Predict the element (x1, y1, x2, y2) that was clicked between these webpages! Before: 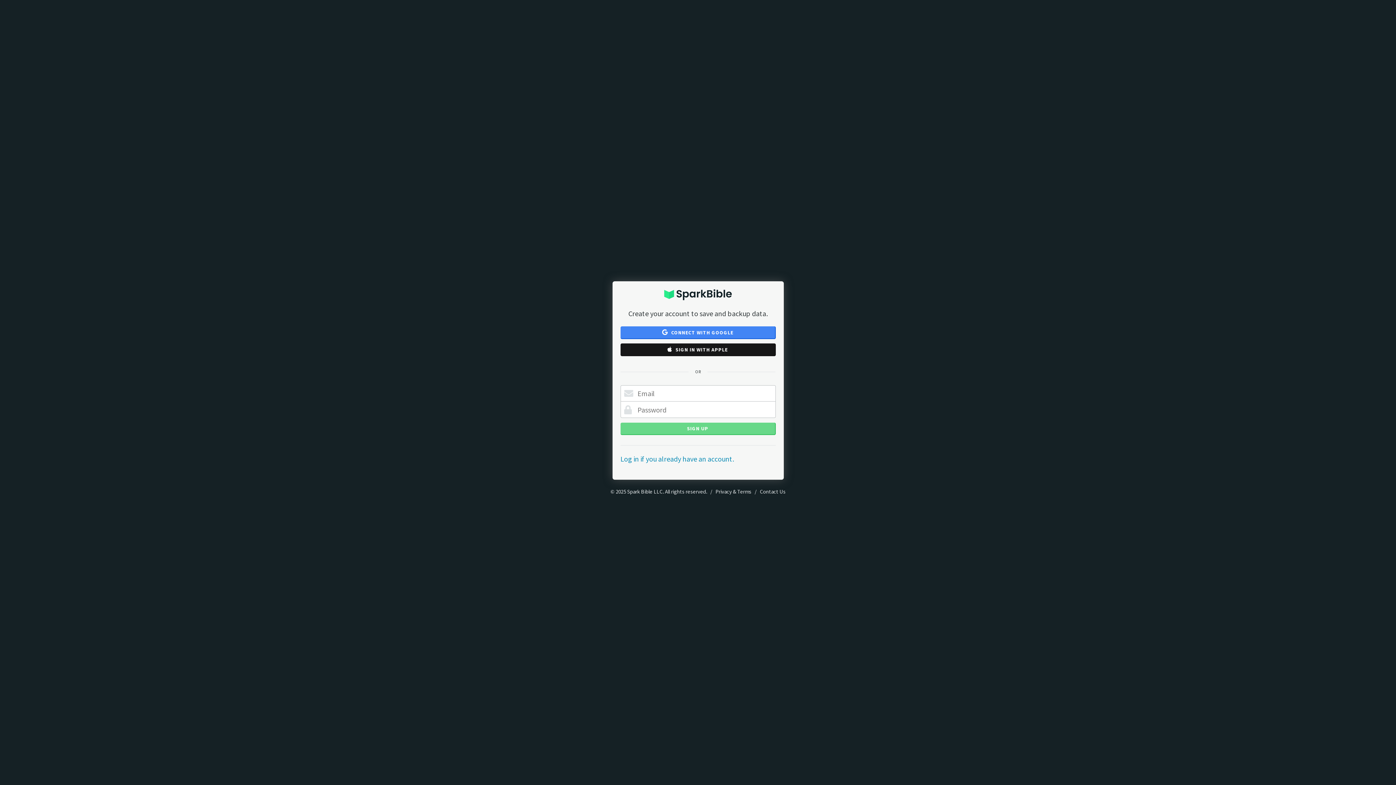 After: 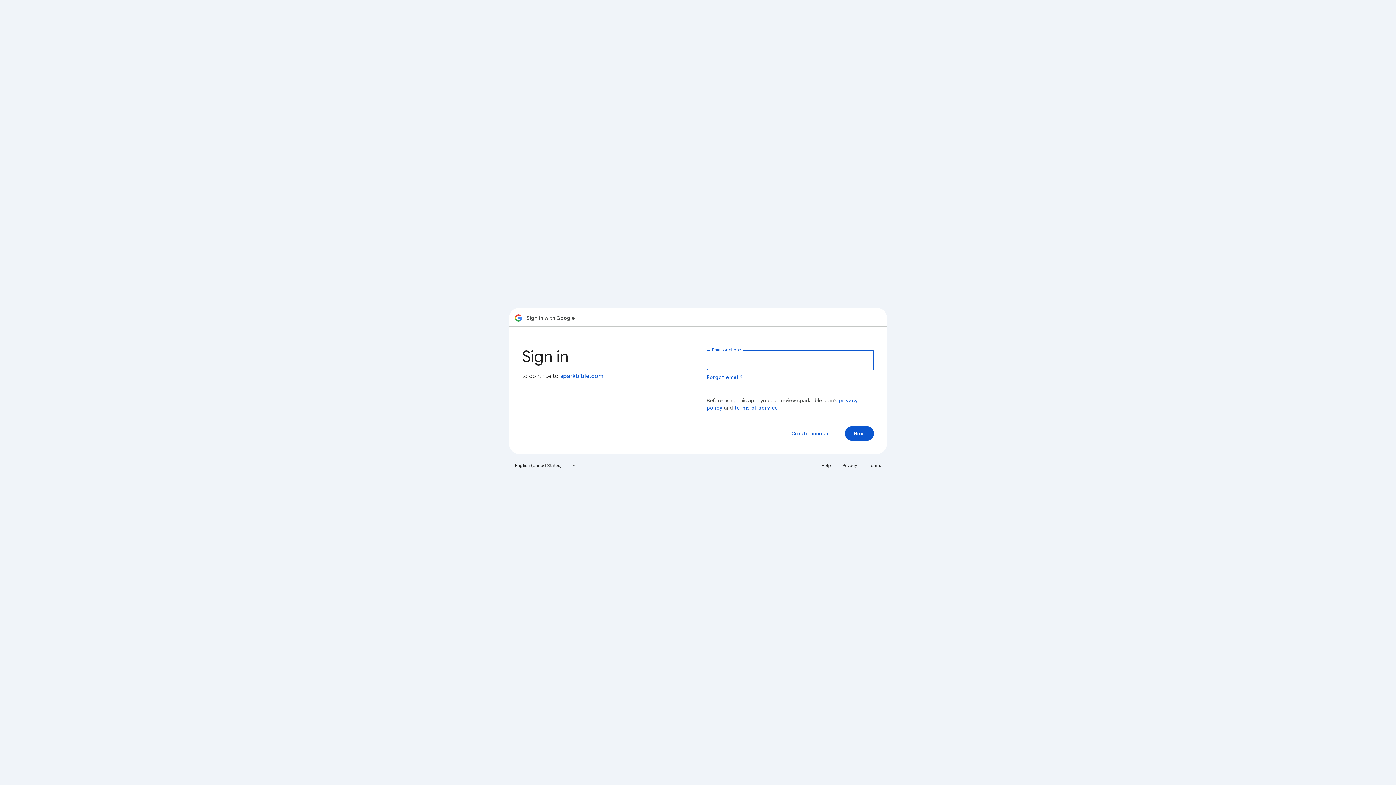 Action: label:  CONNECT WITH GOOGLE bbox: (620, 326, 775, 339)